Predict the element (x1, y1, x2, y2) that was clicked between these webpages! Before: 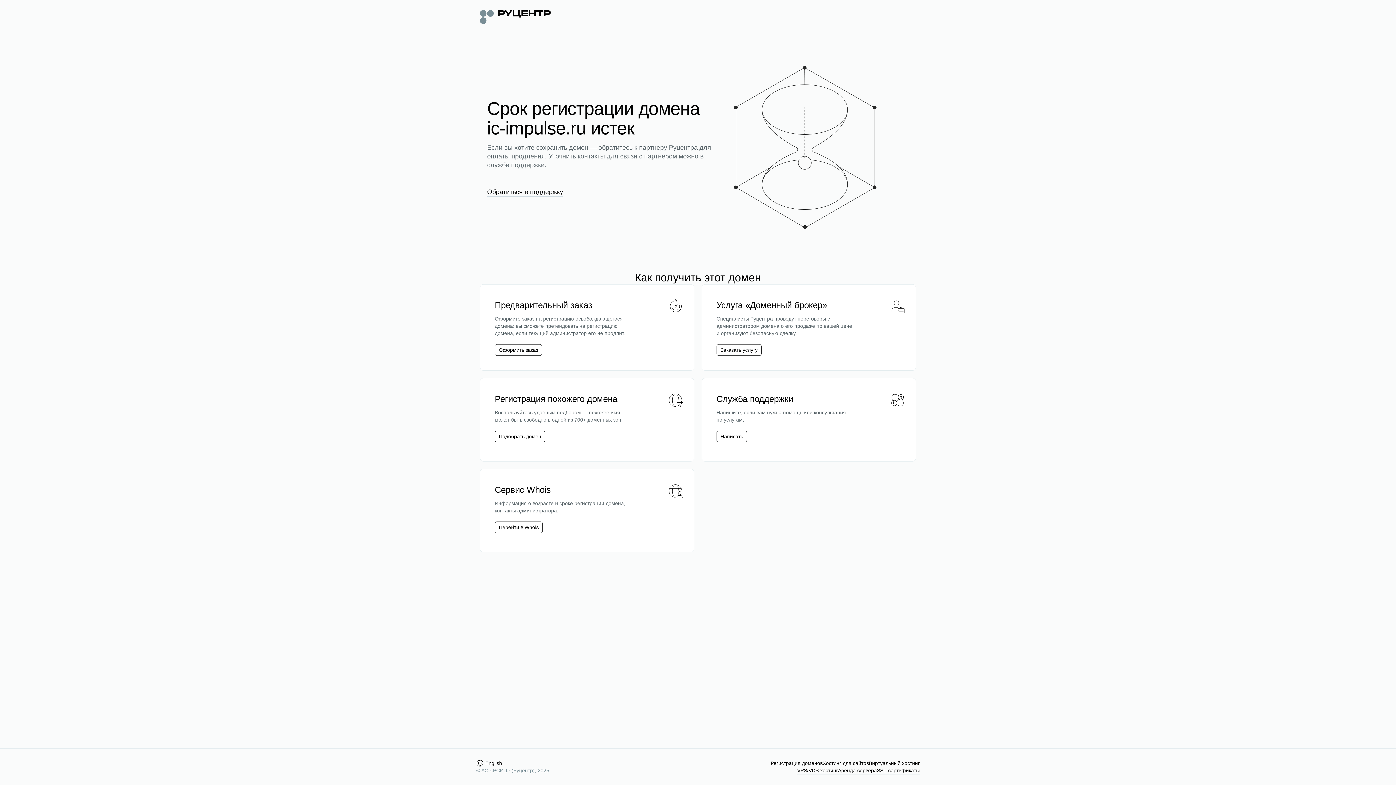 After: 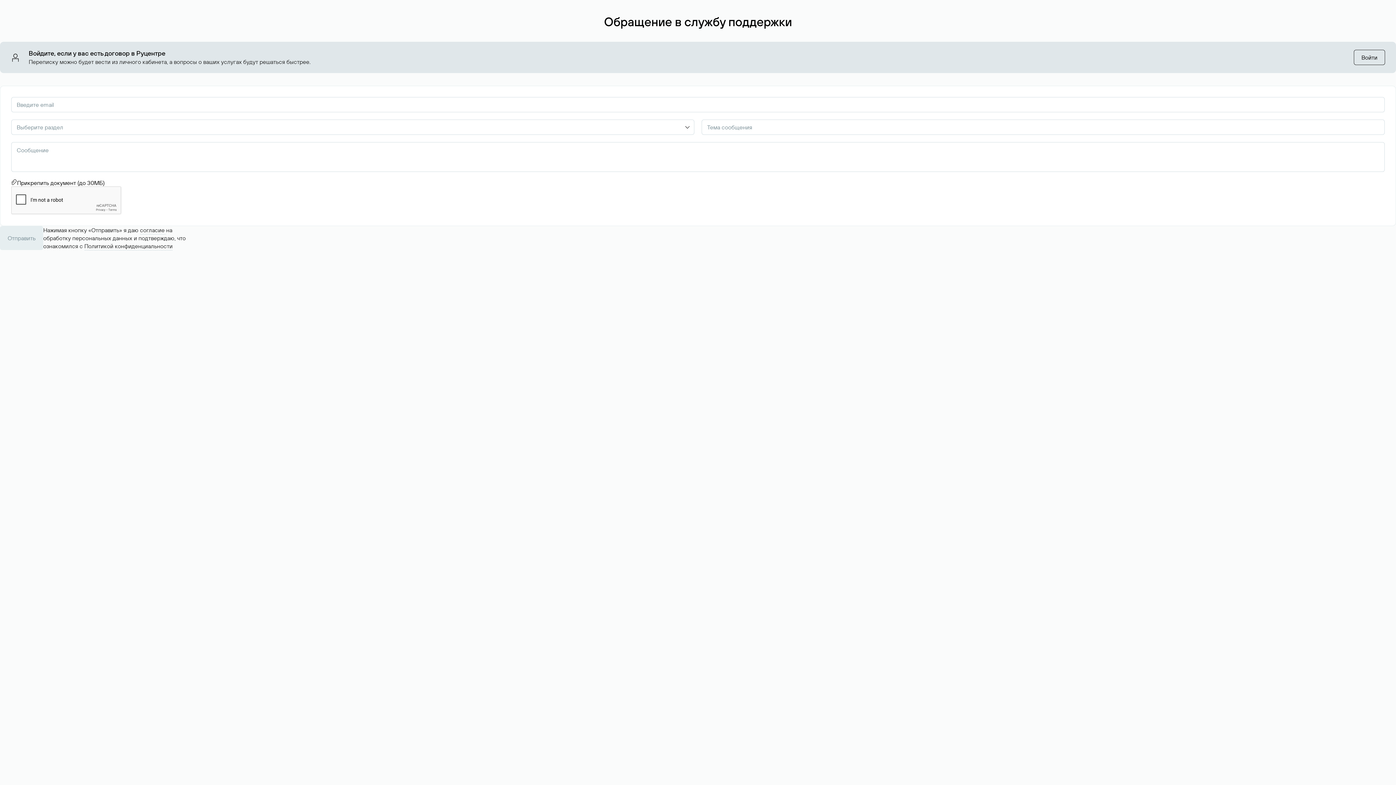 Action: label: Написать bbox: (720, 433, 743, 440)